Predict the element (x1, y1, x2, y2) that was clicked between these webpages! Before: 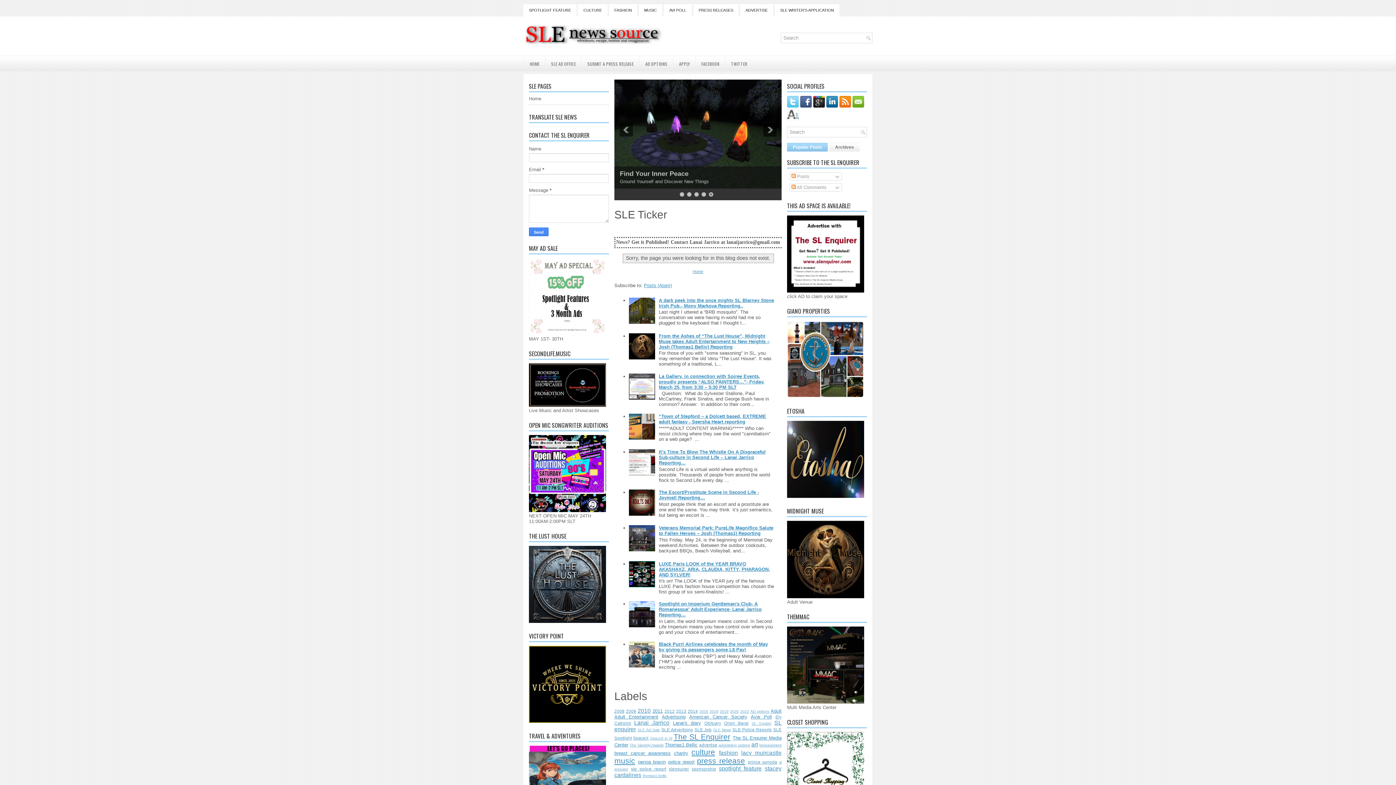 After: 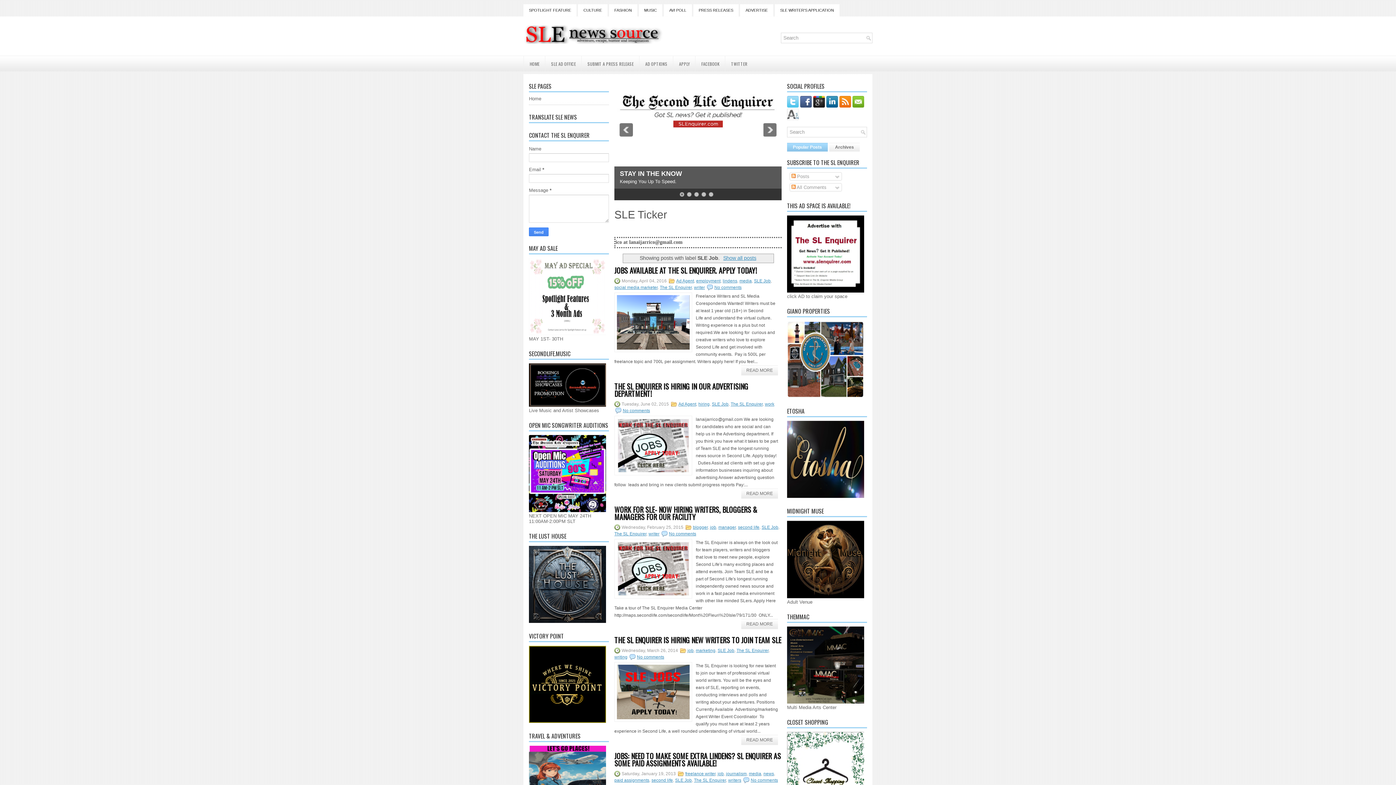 Action: bbox: (694, 727, 711, 732) label: SLE Job